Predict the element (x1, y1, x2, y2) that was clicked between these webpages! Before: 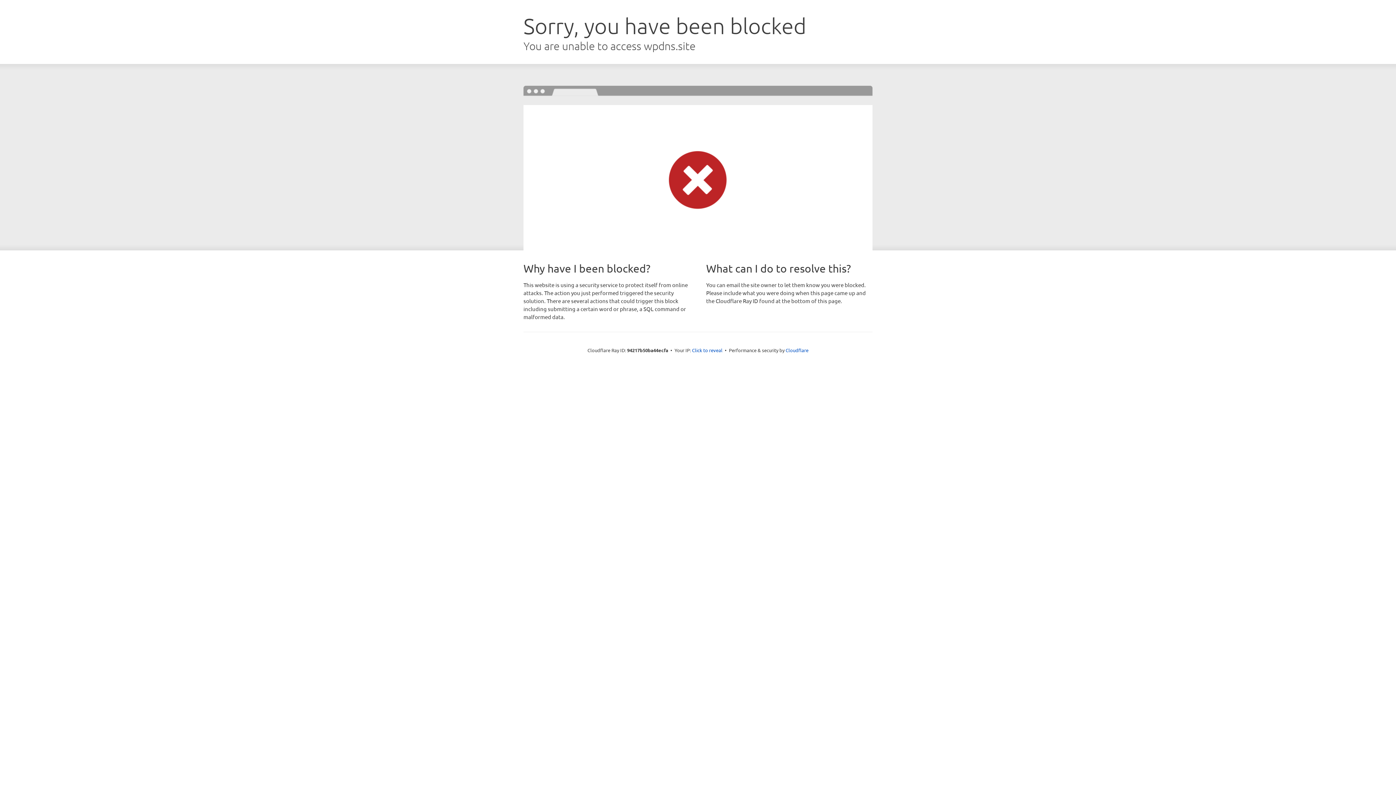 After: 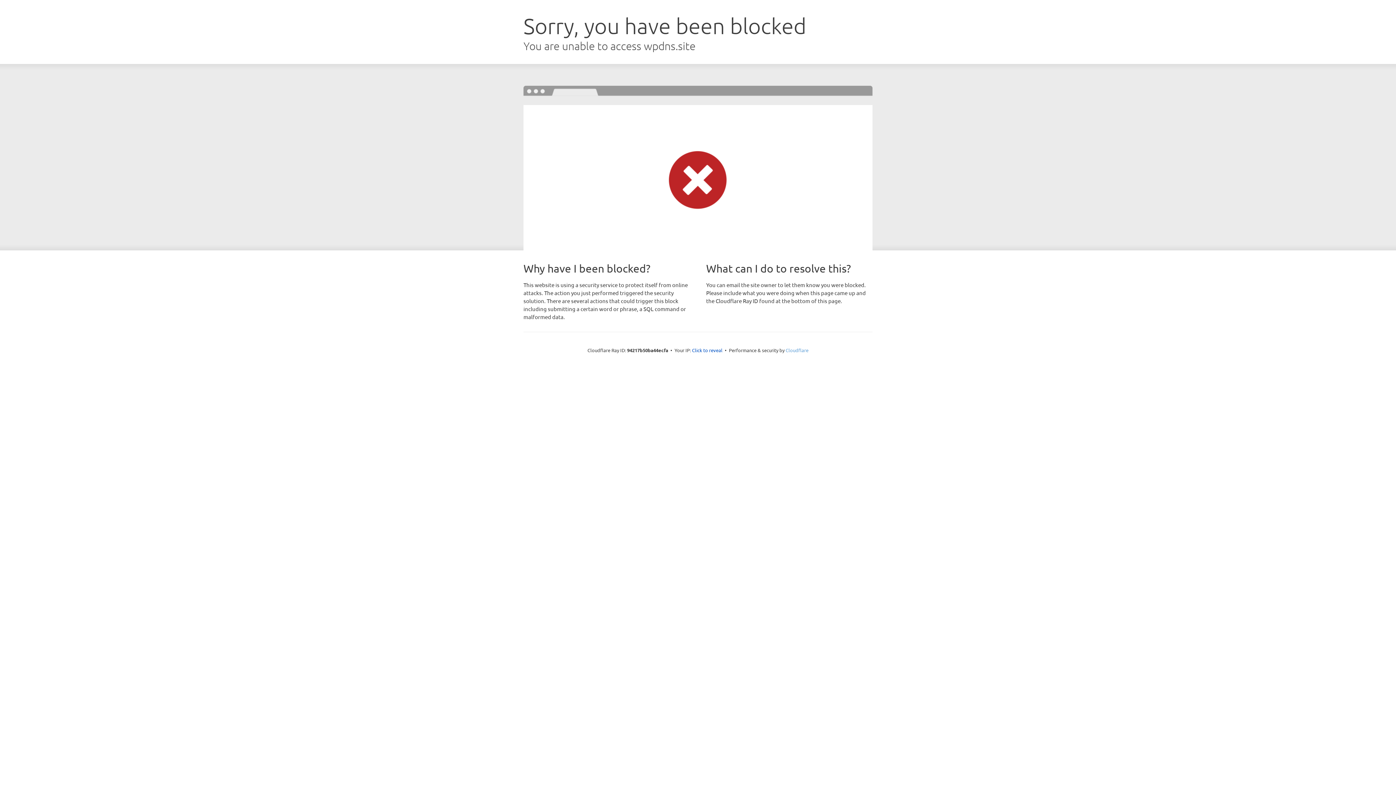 Action: bbox: (785, 347, 808, 353) label: Cloudflare